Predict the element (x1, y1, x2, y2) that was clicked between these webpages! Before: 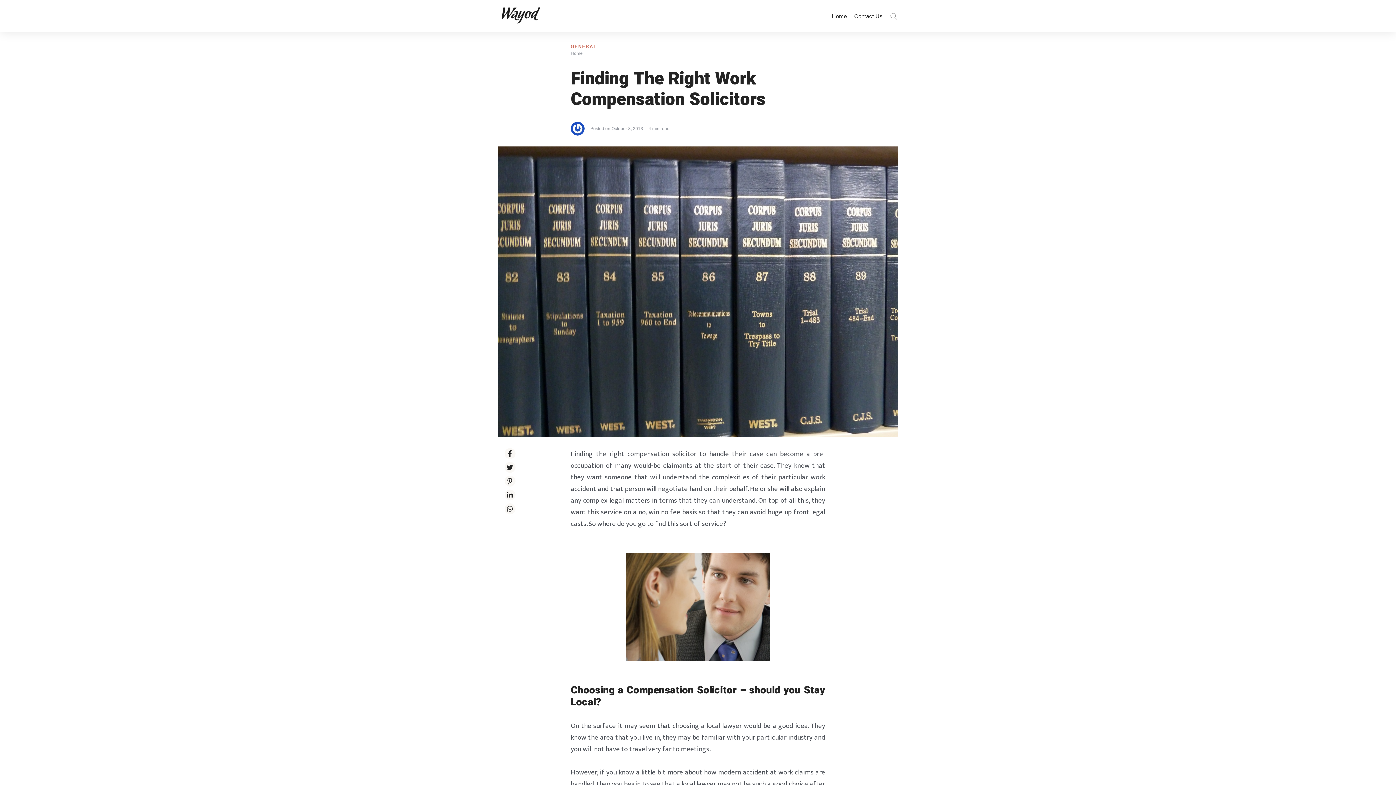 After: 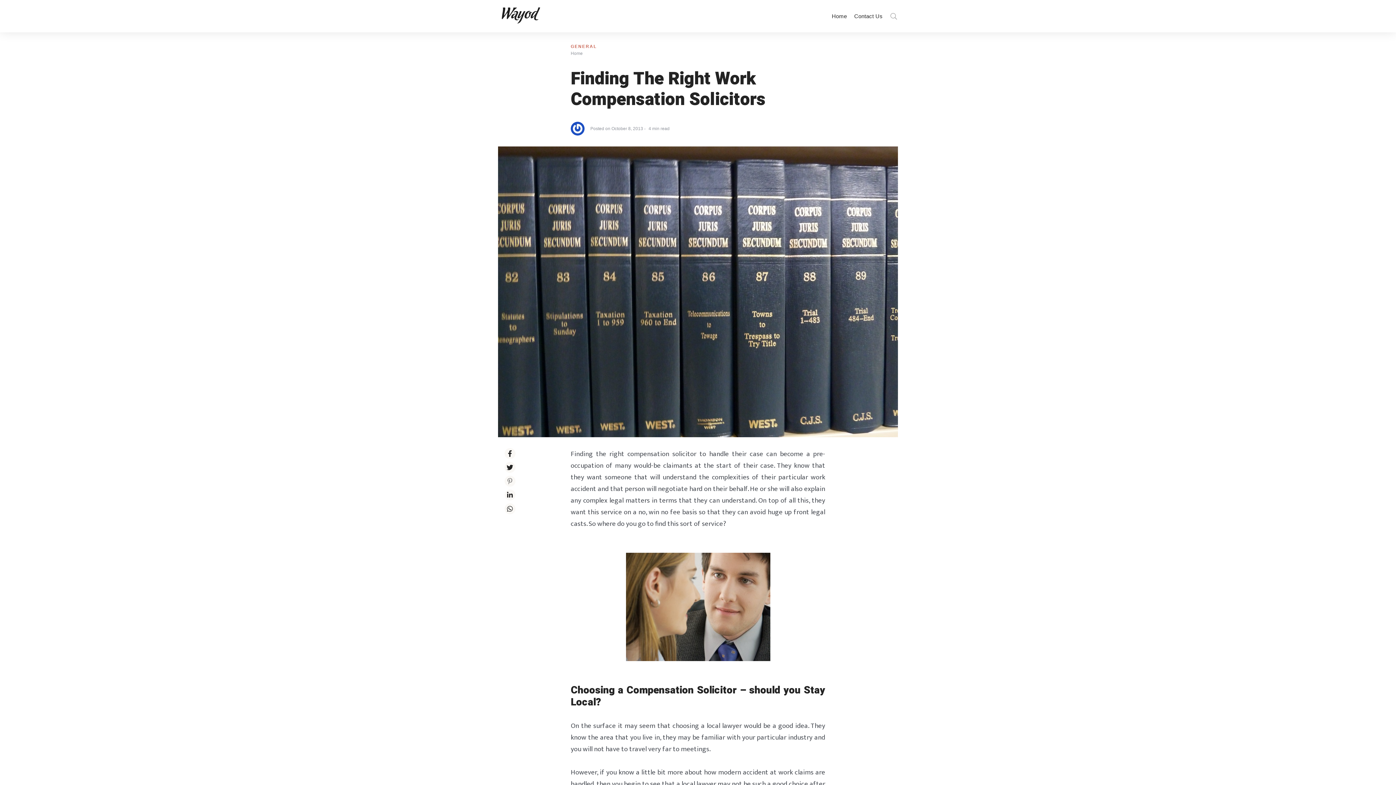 Action: bbox: (503, 476, 515, 486)